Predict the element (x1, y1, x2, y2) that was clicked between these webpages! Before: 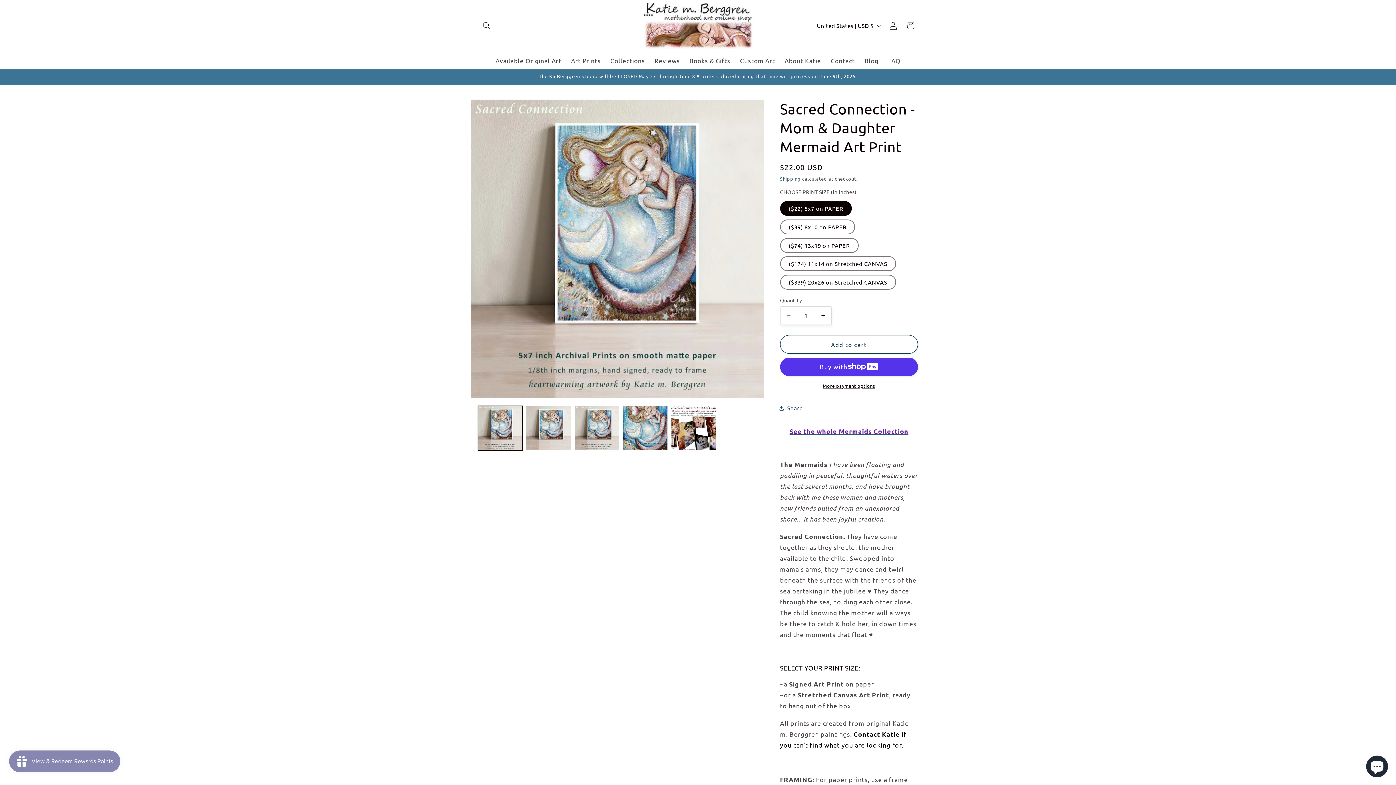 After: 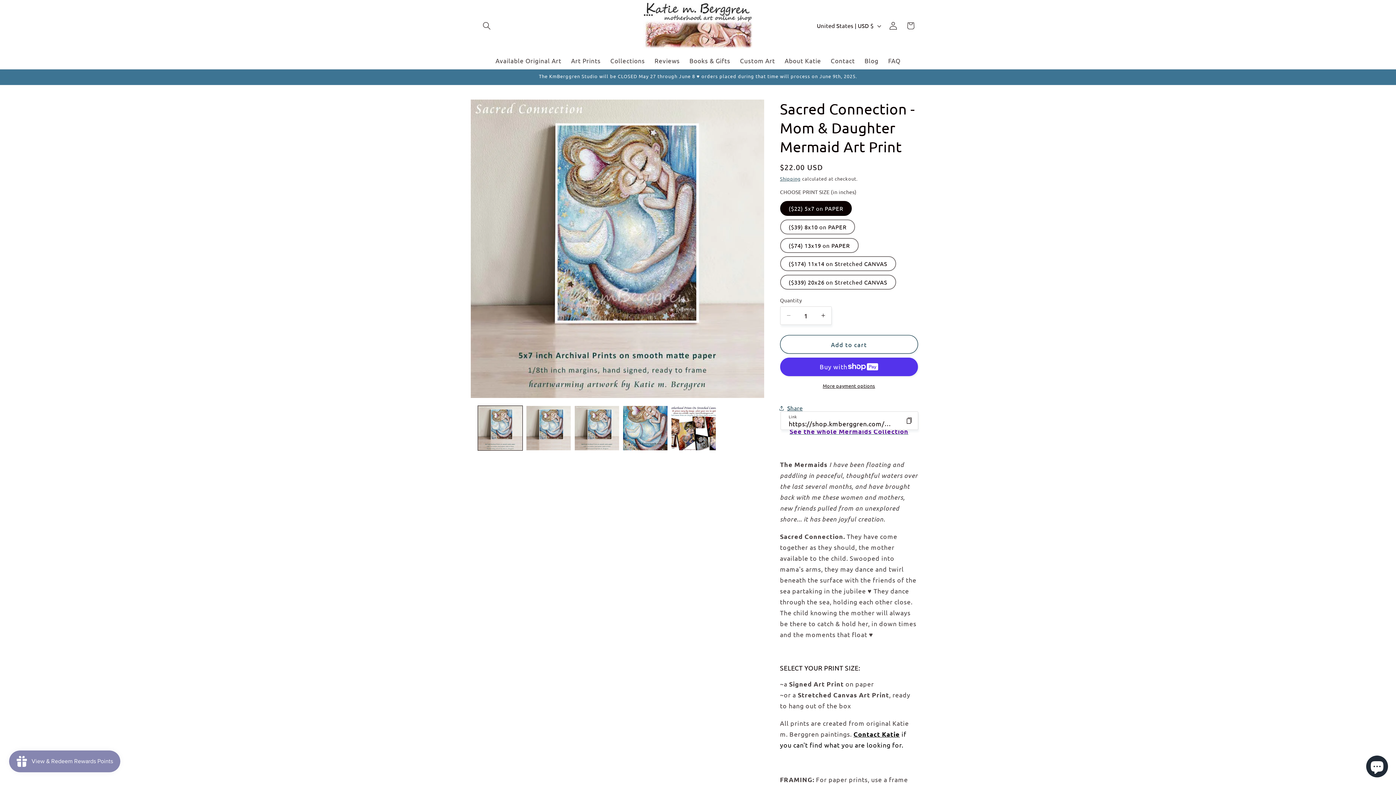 Action: label: Share bbox: (780, 399, 802, 417)